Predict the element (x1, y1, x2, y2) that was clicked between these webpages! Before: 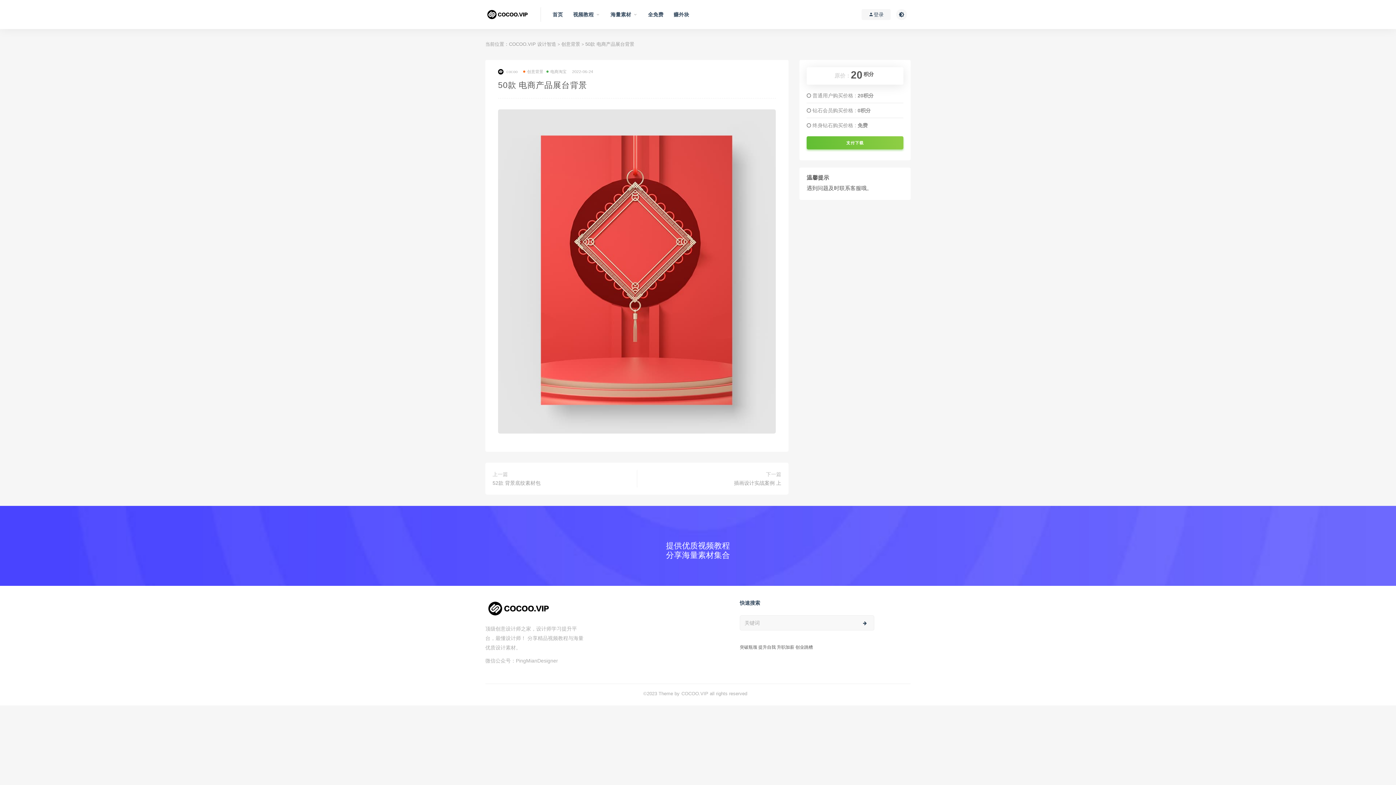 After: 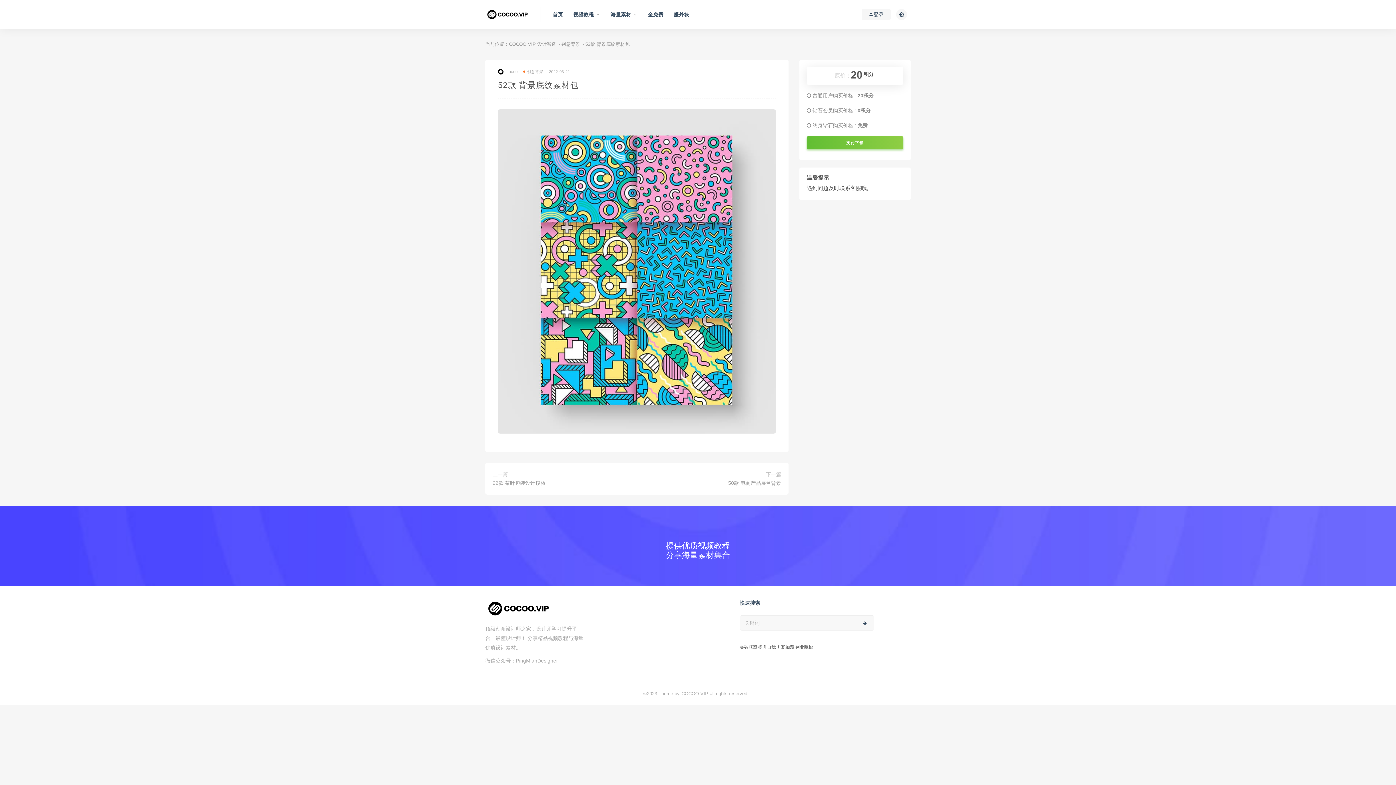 Action: label: 52款 背景底纹素材包 bbox: (492, 478, 540, 487)